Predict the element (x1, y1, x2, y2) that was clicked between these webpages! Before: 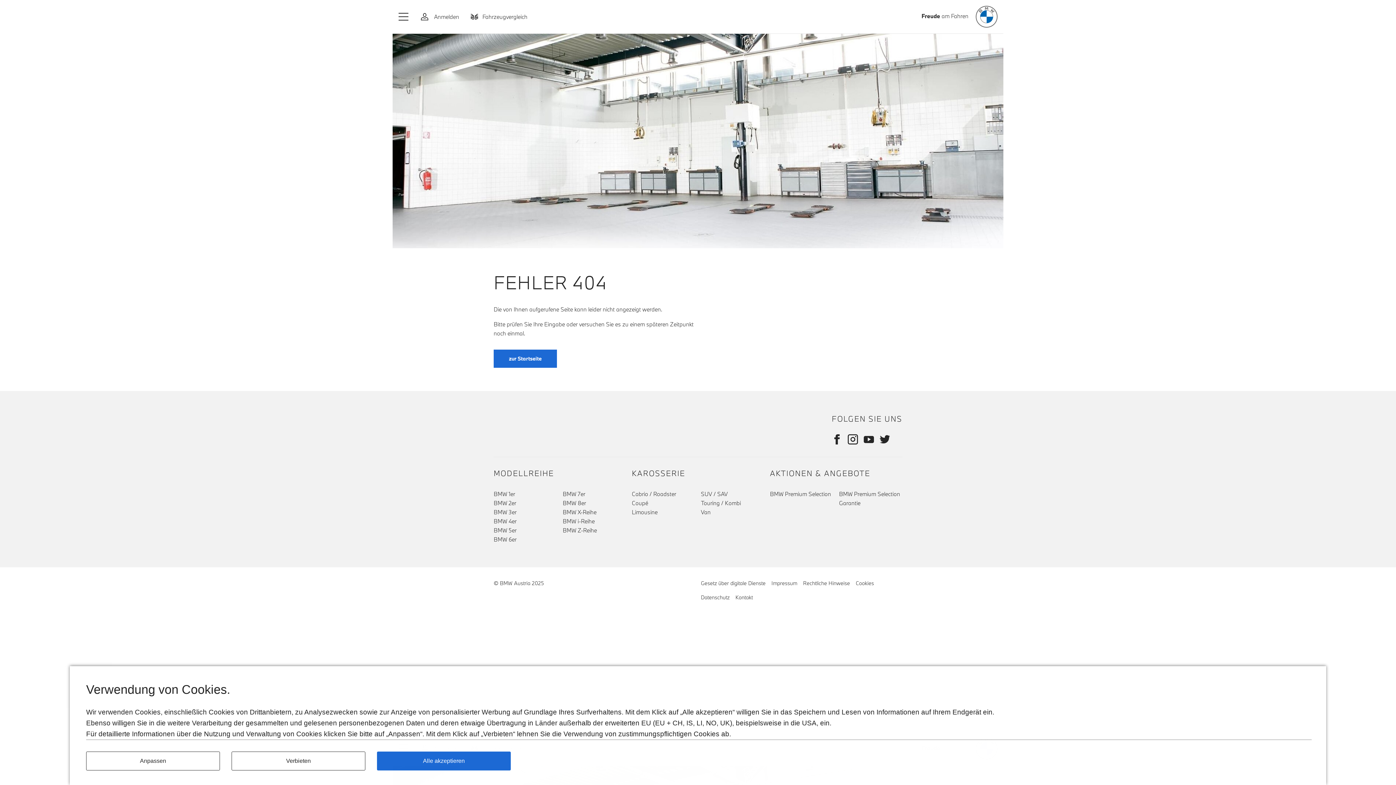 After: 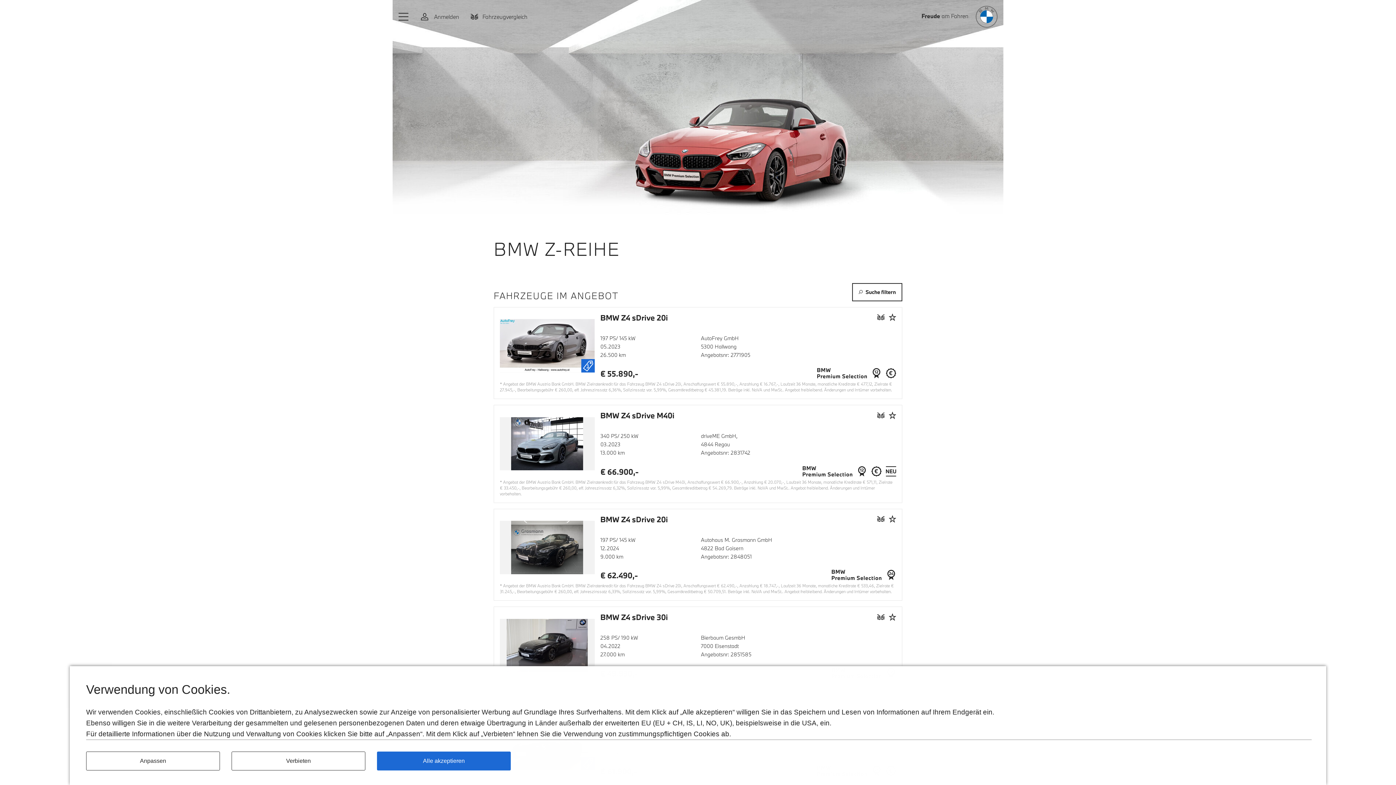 Action: bbox: (562, 526, 597, 534) label: BMW Z-Reihe